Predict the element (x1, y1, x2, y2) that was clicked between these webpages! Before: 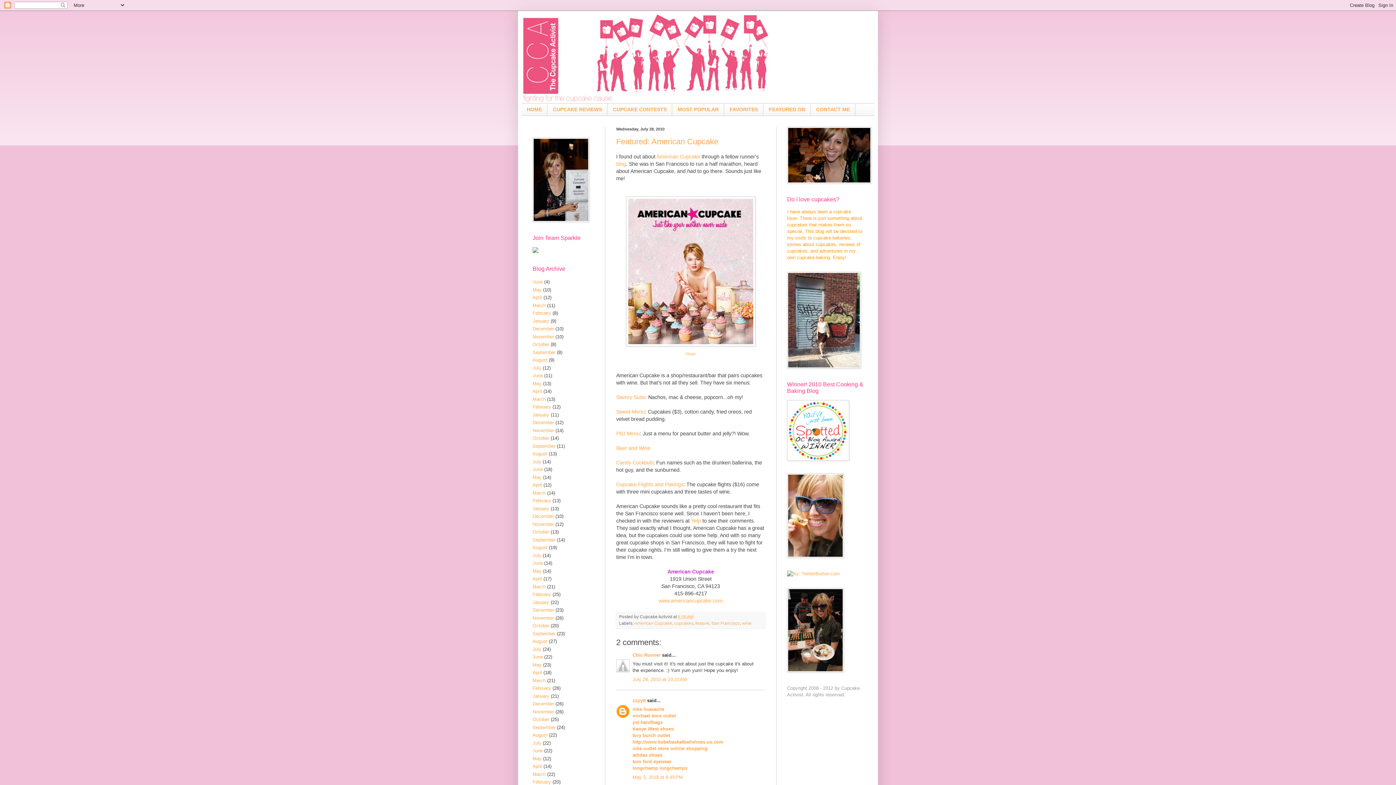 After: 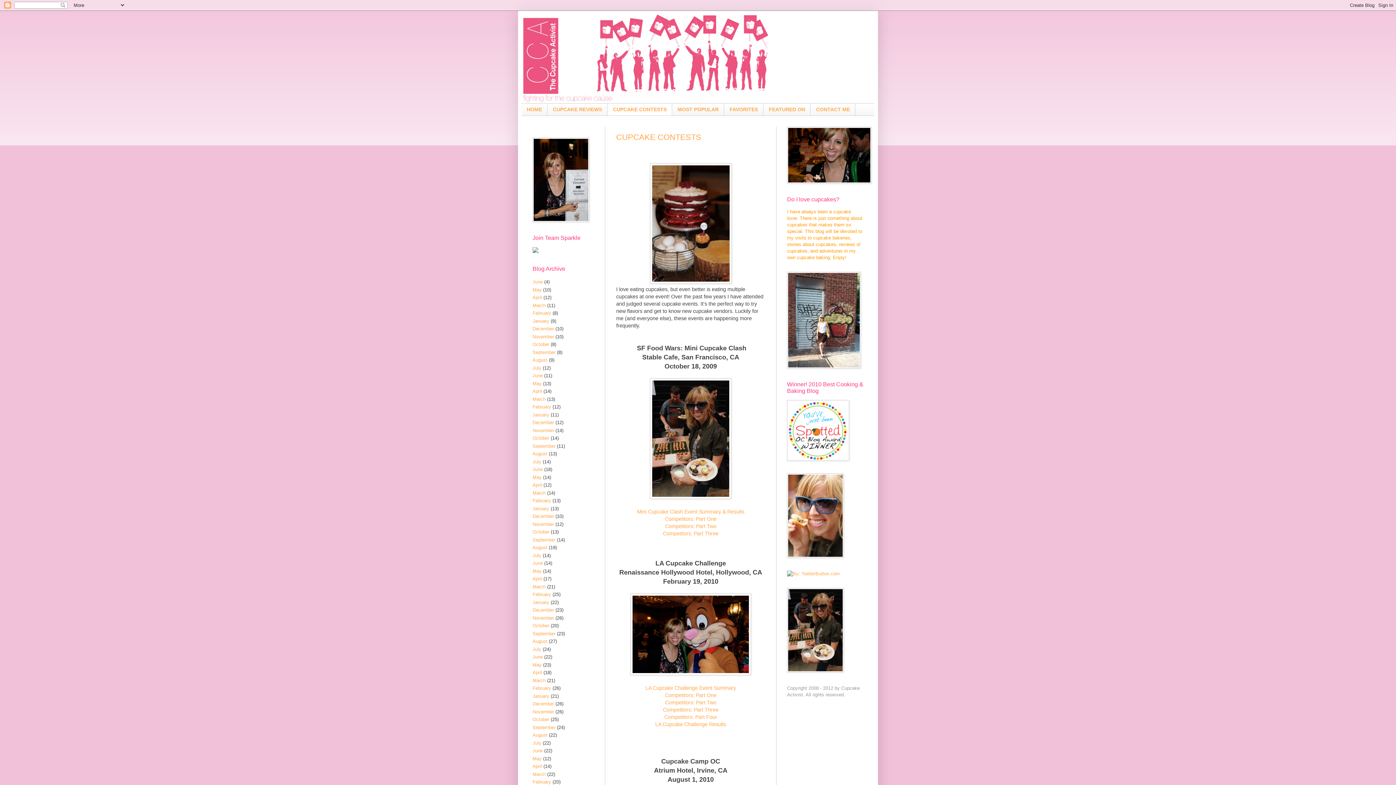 Action: bbox: (607, 103, 672, 115) label: CUPCAKE CONTESTS